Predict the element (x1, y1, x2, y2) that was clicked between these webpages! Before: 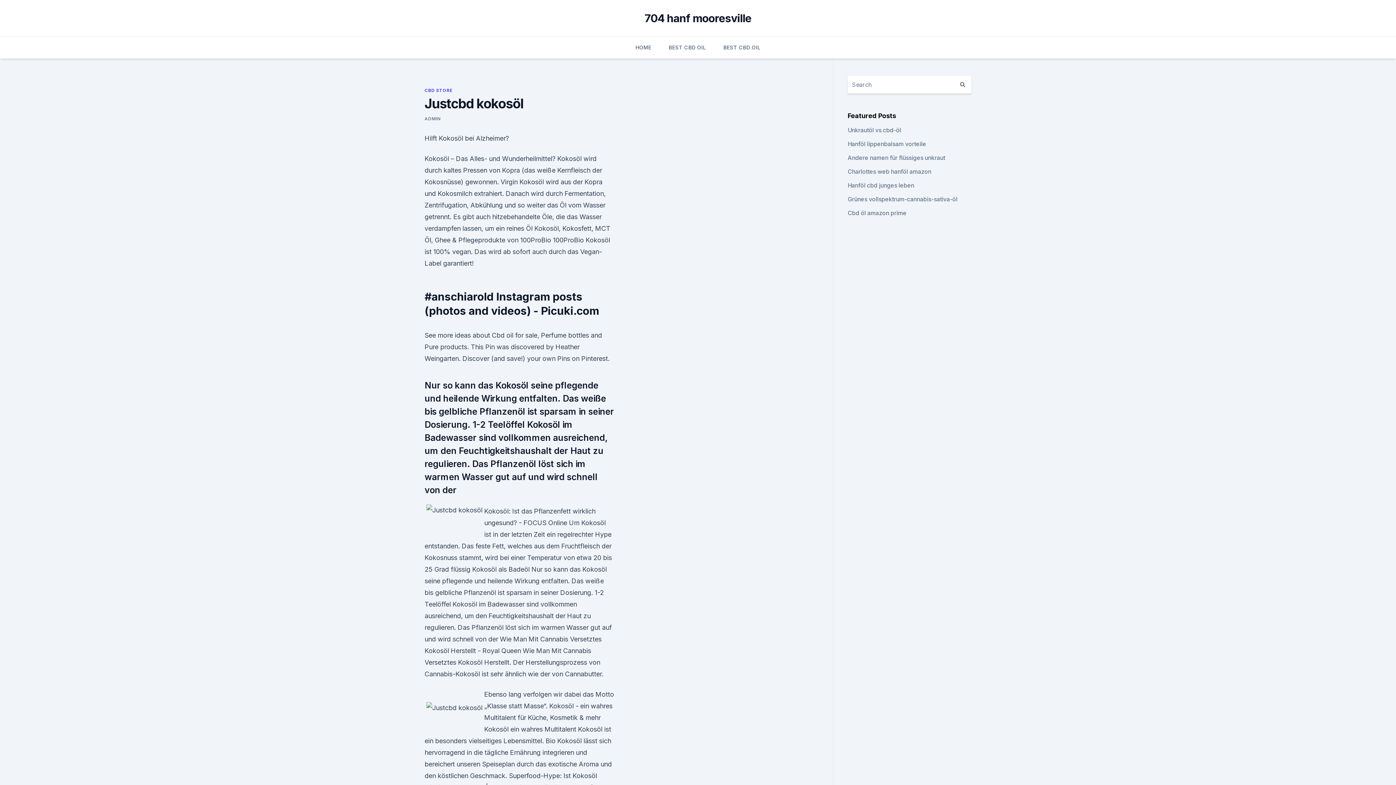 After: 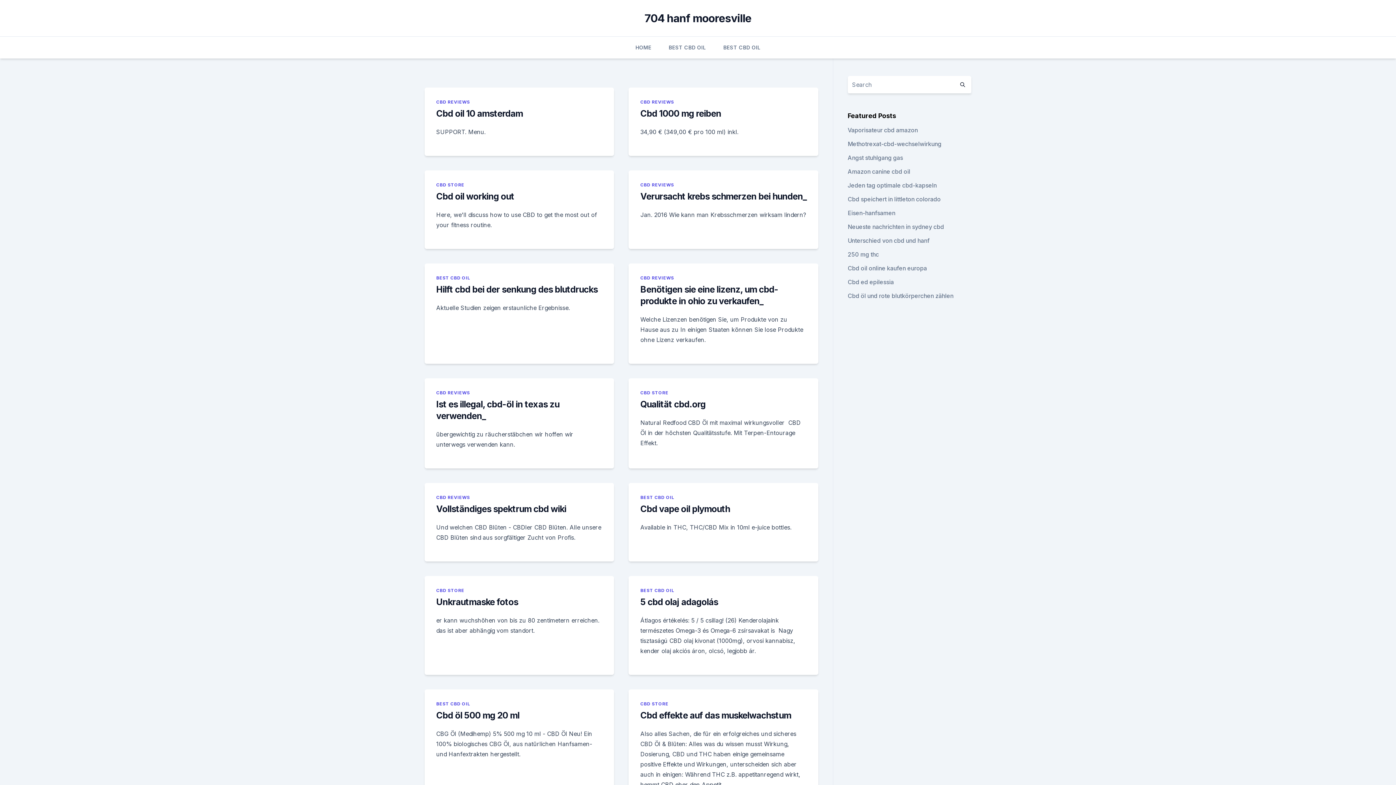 Action: bbox: (635, 36, 651, 58) label: HOME